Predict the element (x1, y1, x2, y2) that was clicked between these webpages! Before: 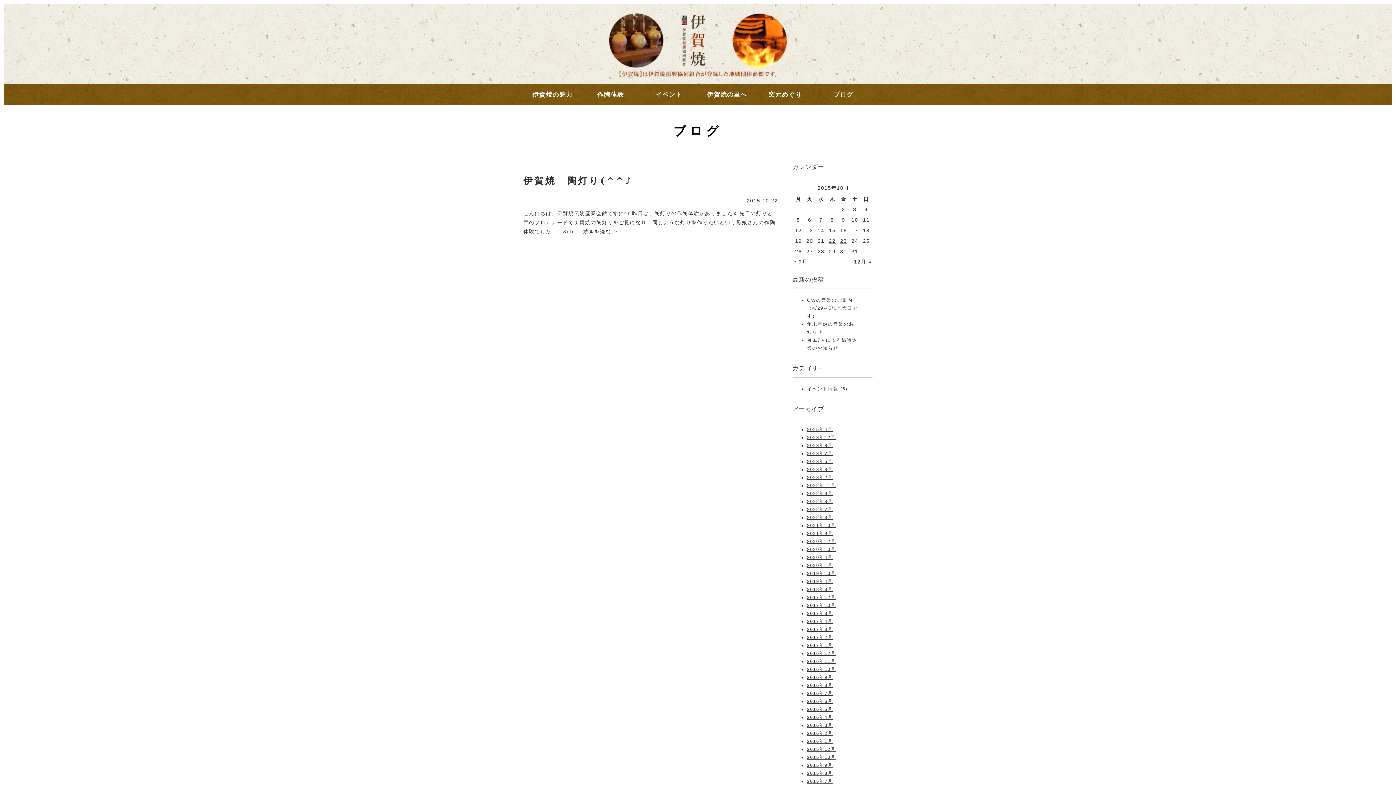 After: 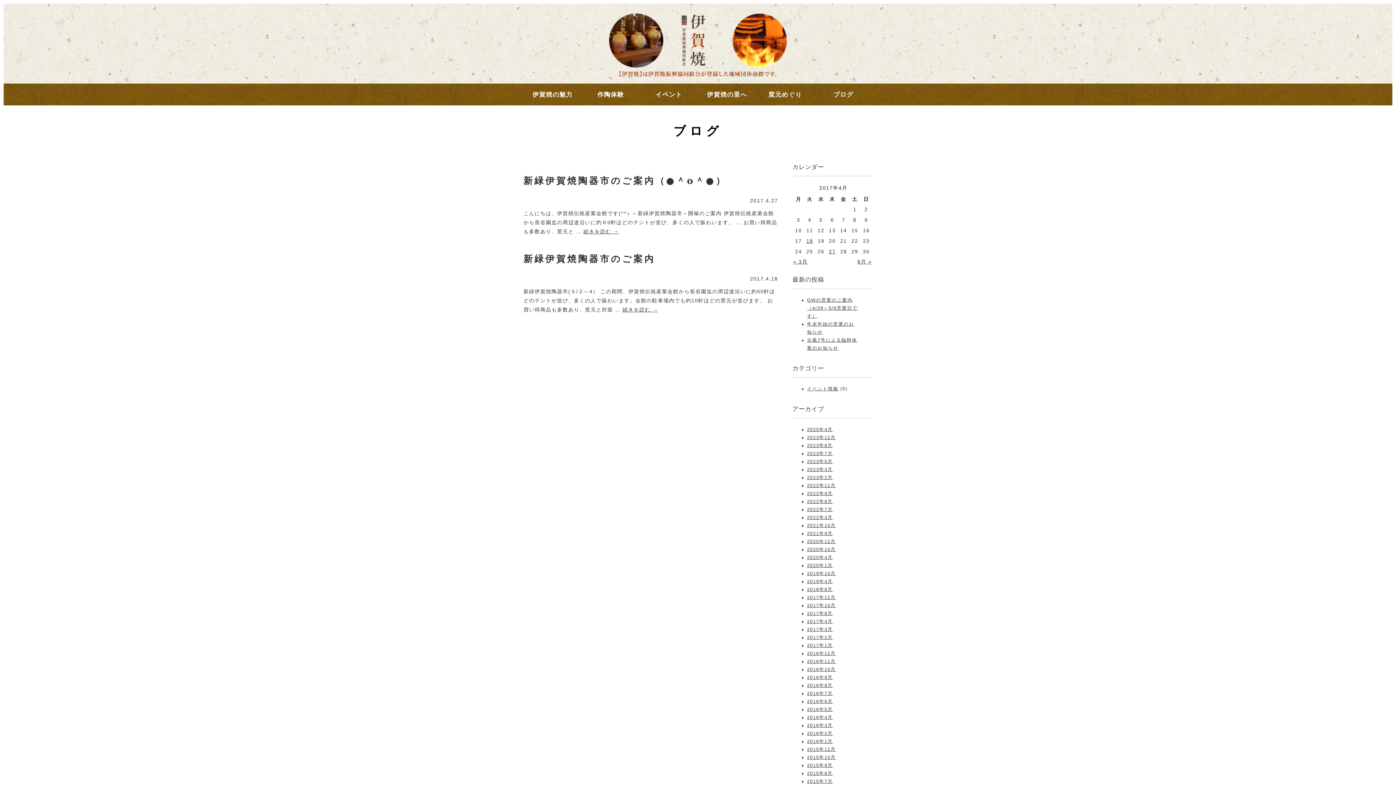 Action: bbox: (807, 619, 833, 624) label: 2017年4月